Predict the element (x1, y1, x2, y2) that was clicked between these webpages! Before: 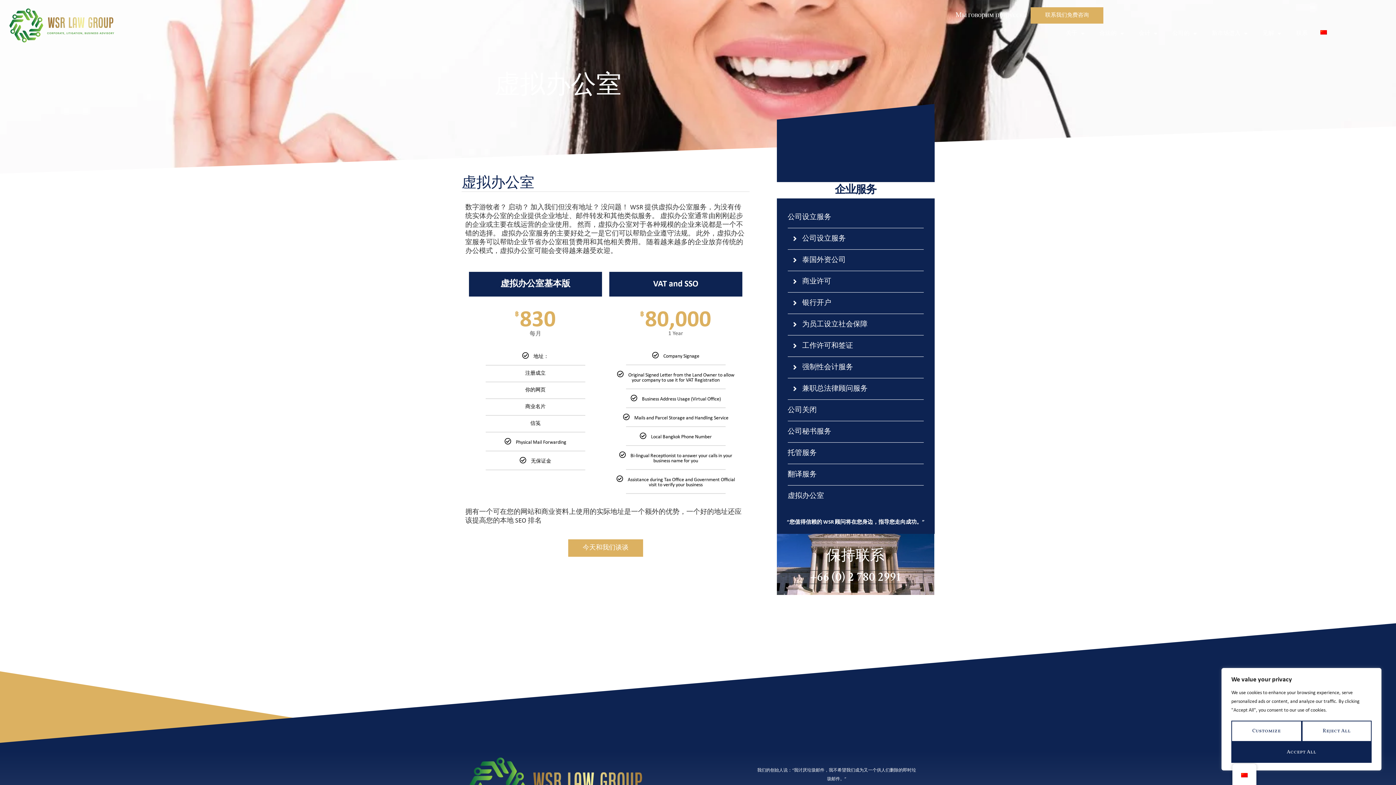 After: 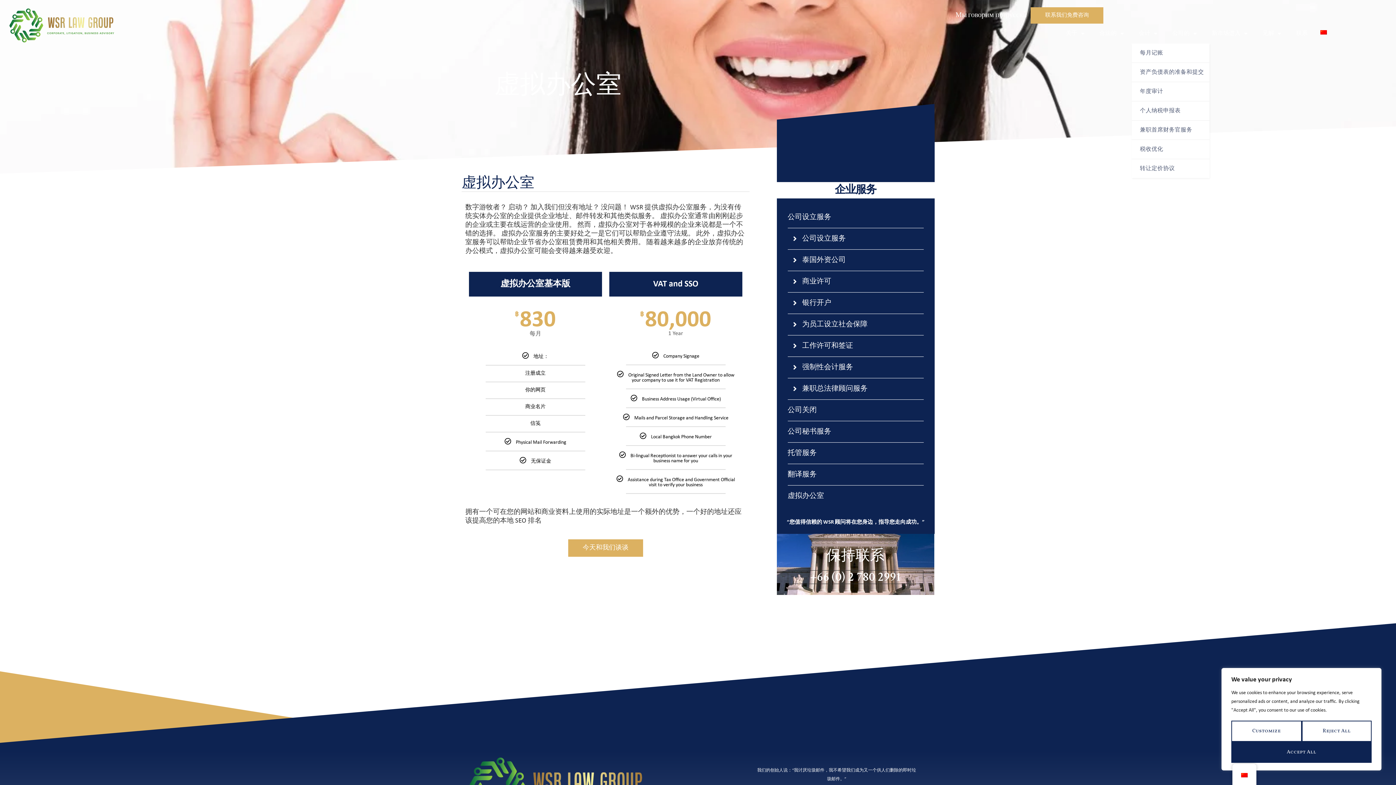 Action: label: 会计 bbox: (1131, 23, 1165, 43)